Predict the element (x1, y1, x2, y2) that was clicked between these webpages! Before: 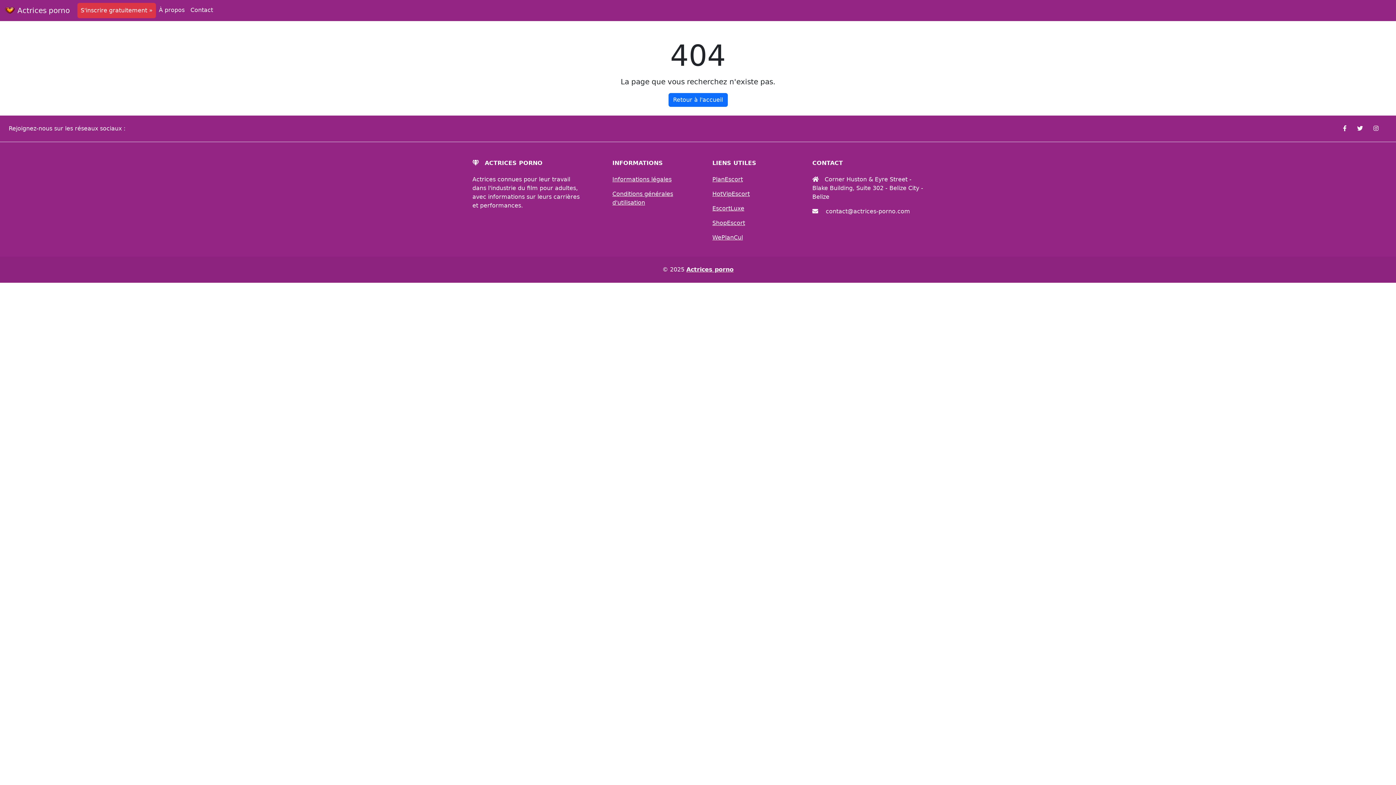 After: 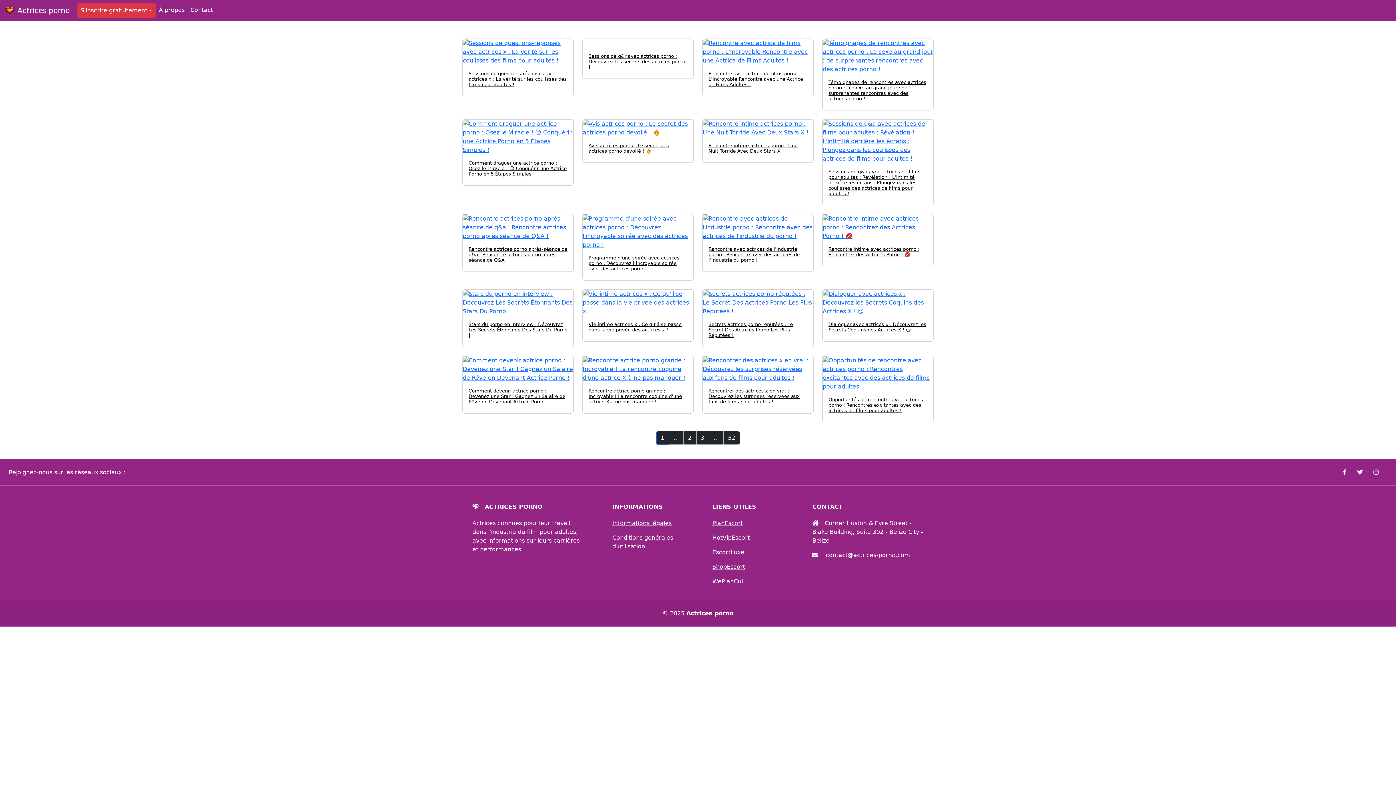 Action: label: Retour à l'accueil bbox: (668, 93, 727, 106)